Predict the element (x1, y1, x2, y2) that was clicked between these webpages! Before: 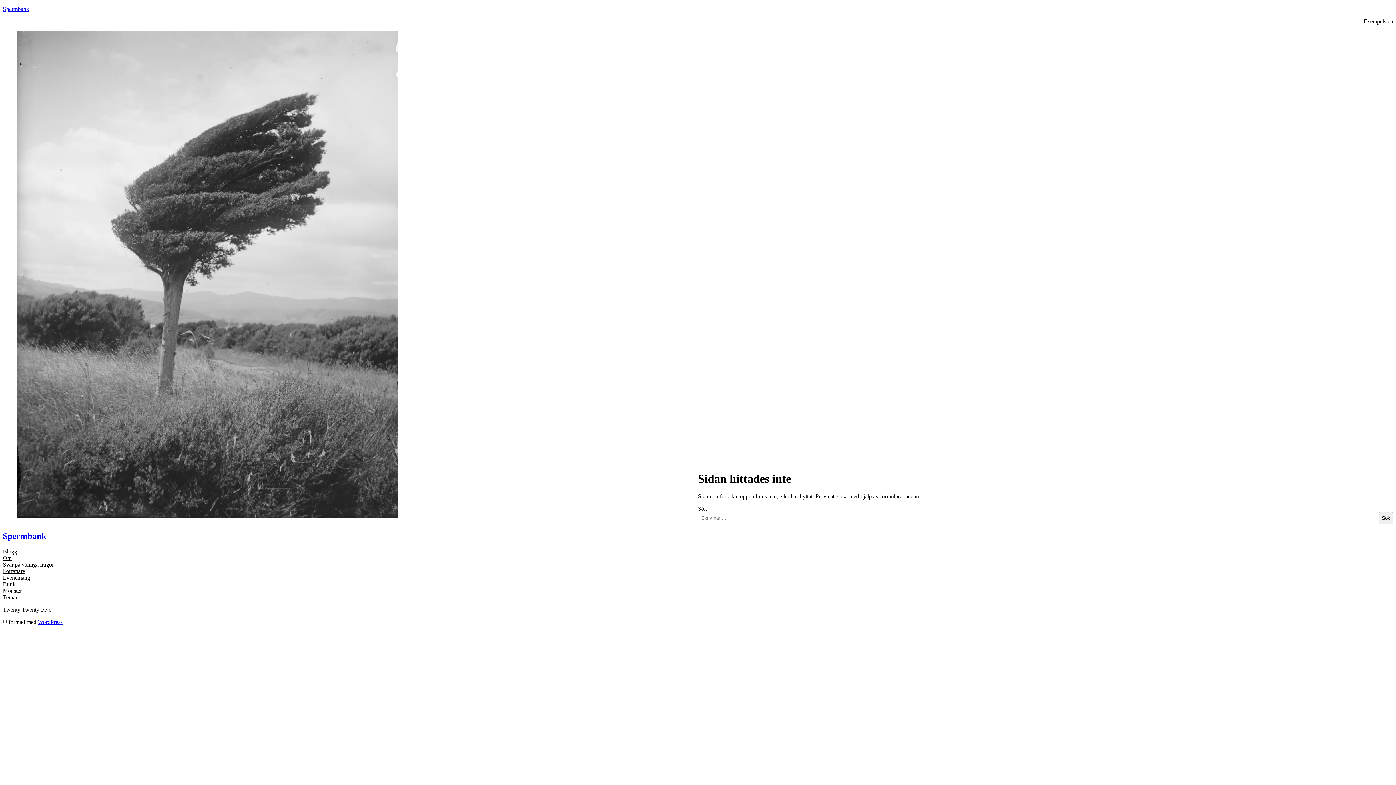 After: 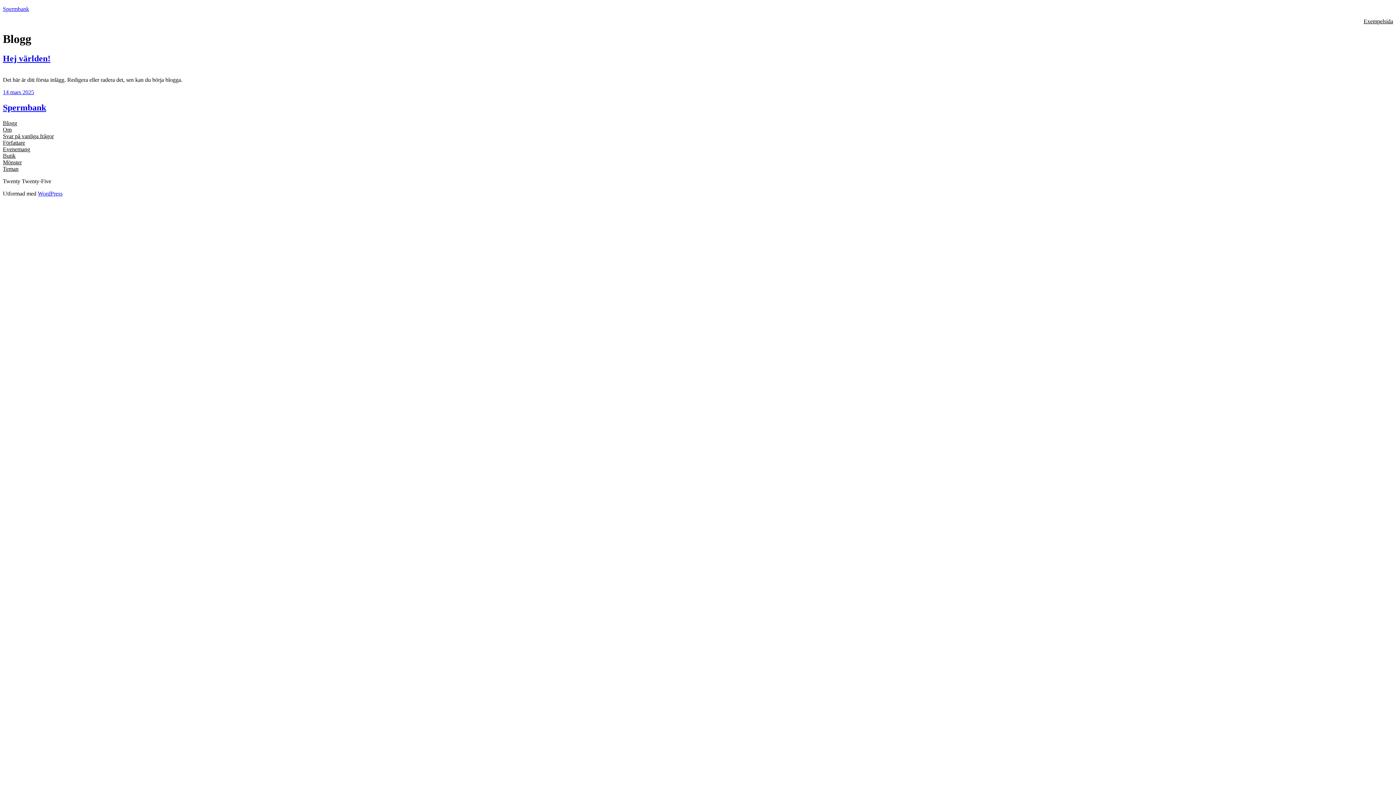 Action: label: Spermbank bbox: (2, 5, 29, 12)